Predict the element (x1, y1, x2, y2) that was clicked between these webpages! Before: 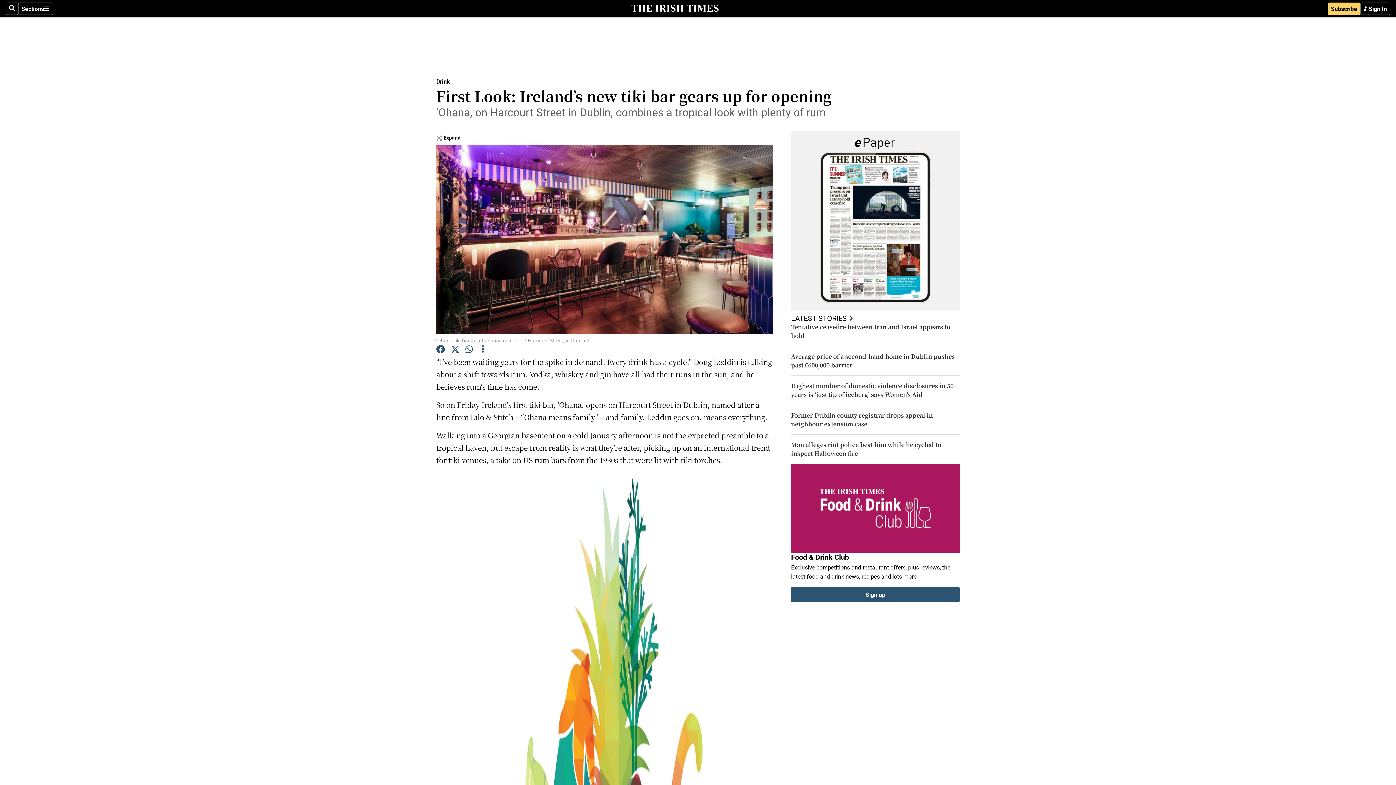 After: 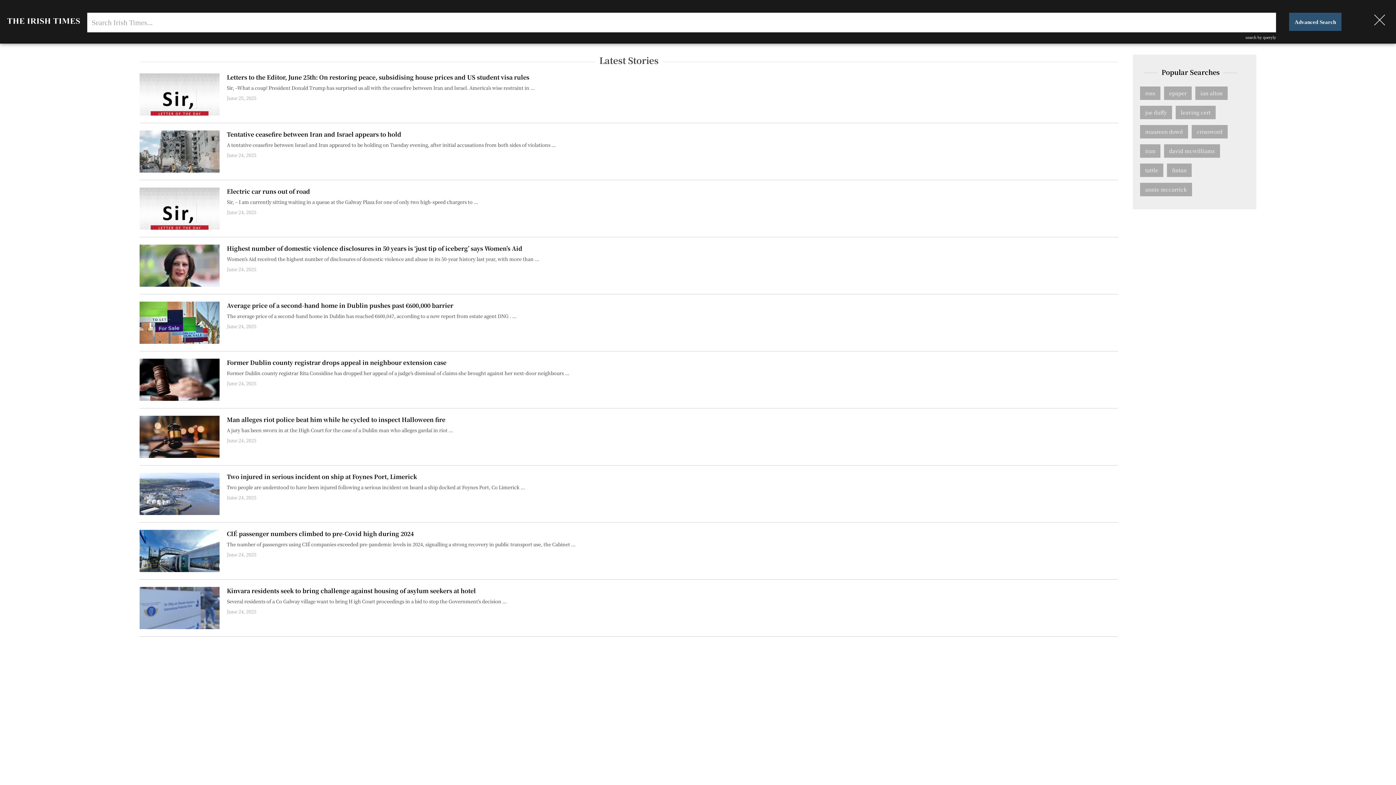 Action: label: Search bbox: (5, 2, 18, 14)